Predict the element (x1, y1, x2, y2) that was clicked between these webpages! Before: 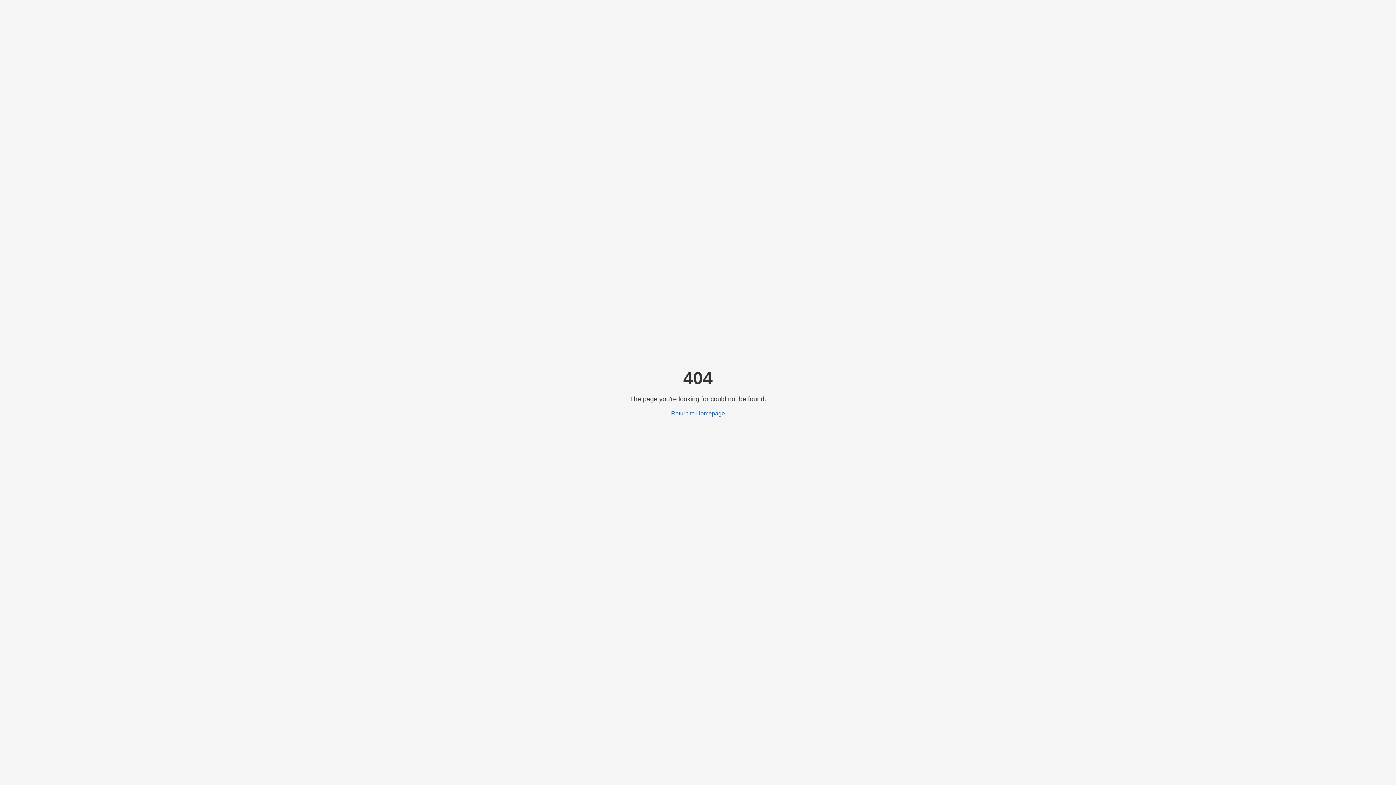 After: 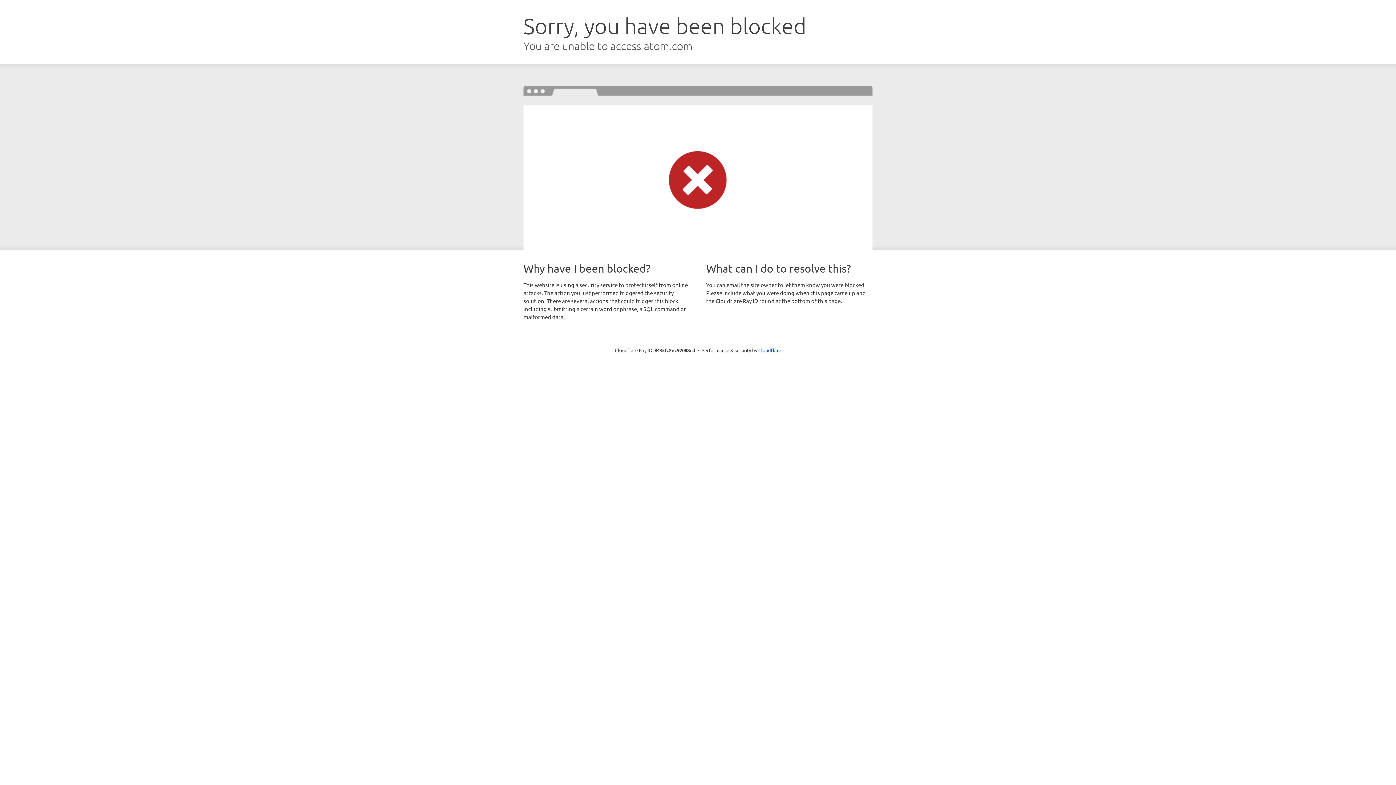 Action: label: Return to Homepage bbox: (671, 410, 725, 416)